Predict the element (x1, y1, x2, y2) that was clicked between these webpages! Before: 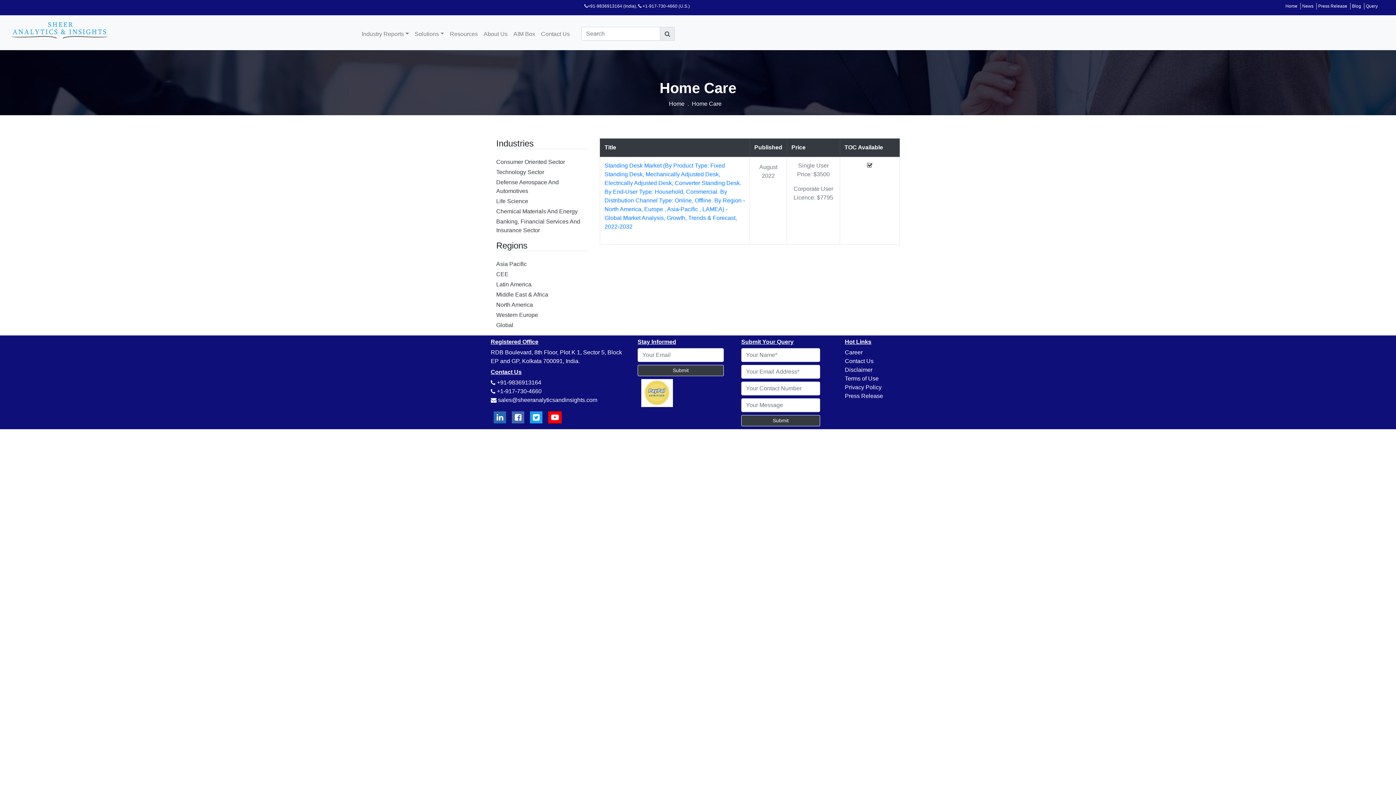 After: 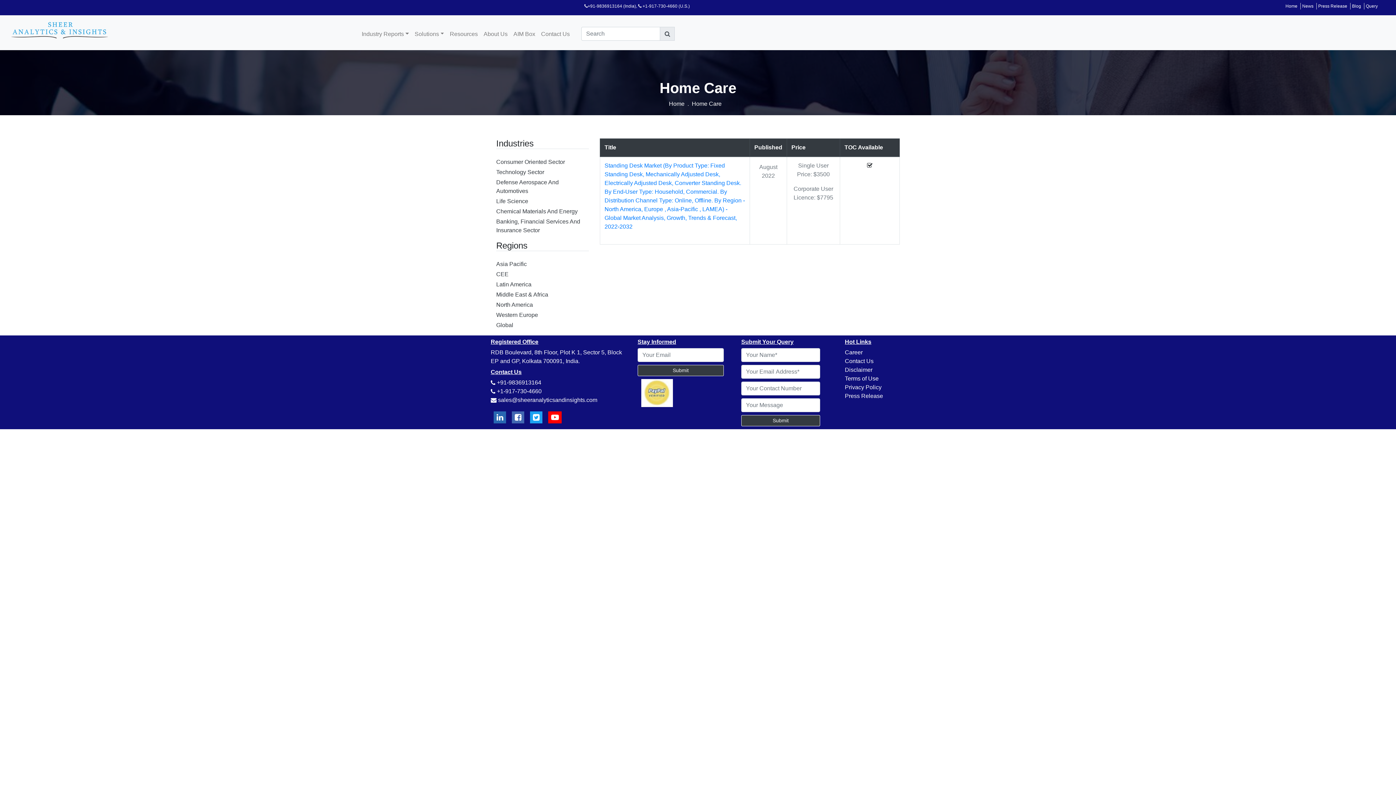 Action: bbox: (512, 411, 524, 423)